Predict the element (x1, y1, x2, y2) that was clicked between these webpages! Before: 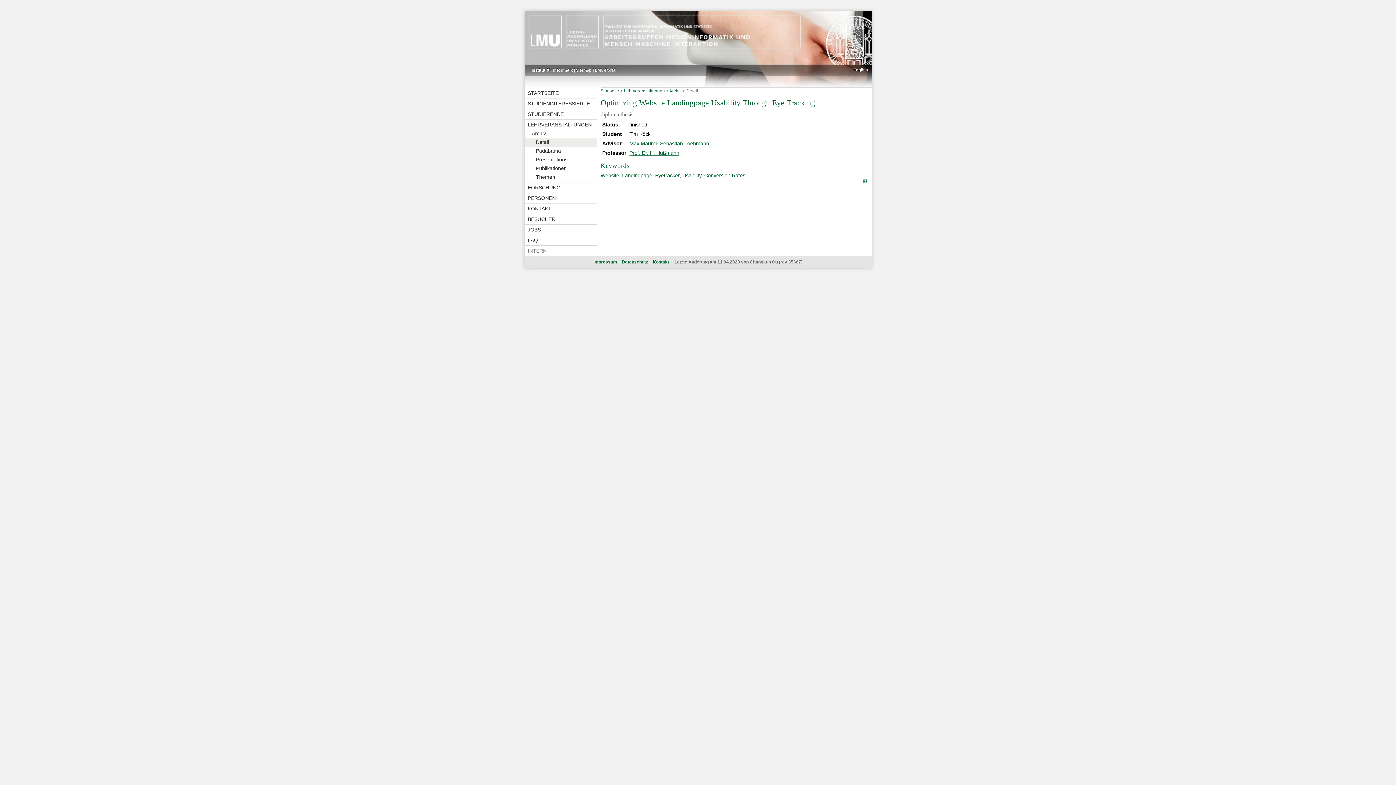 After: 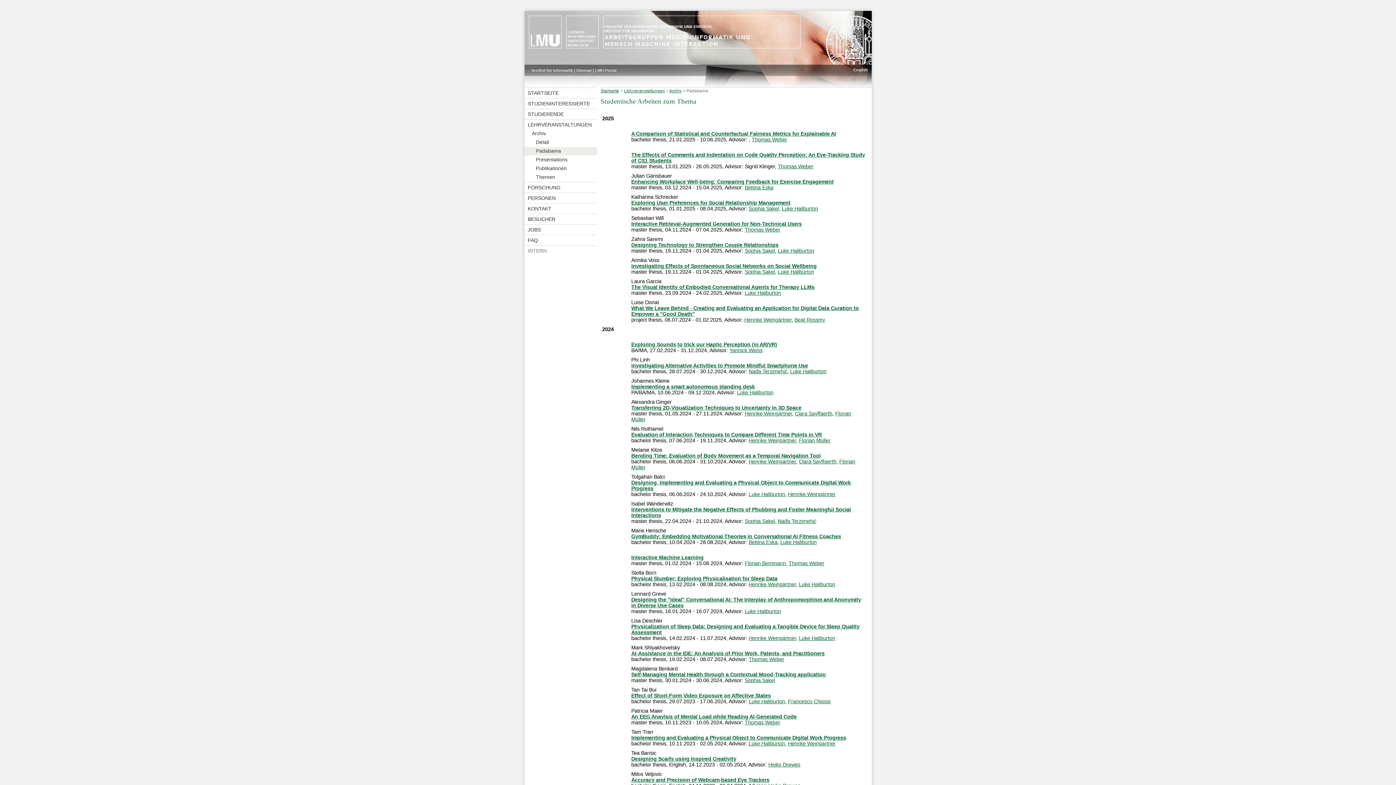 Action: bbox: (524, 147, 597, 156) label: Padabama